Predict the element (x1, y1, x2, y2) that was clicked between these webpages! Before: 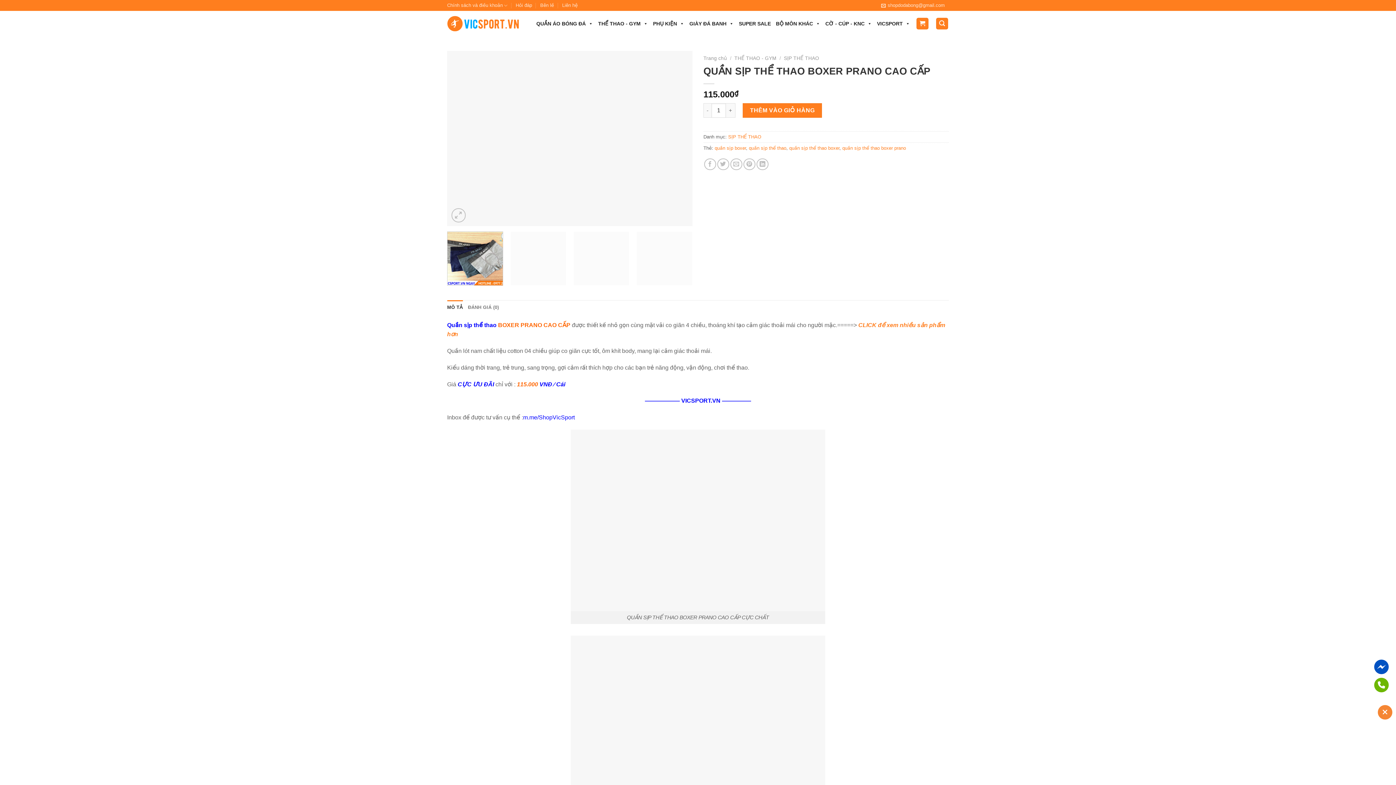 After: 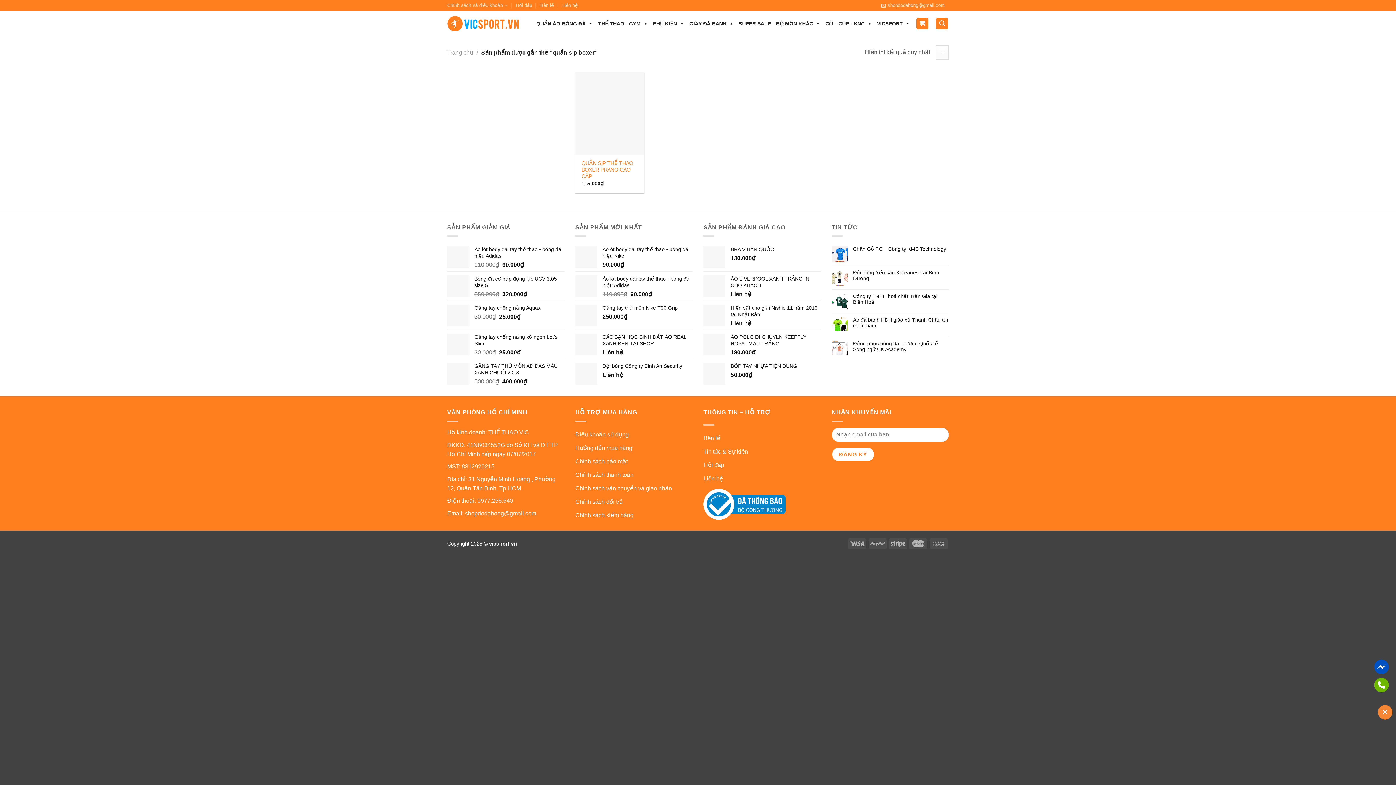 Action: bbox: (714, 145, 746, 150) label: quần sịp boxer